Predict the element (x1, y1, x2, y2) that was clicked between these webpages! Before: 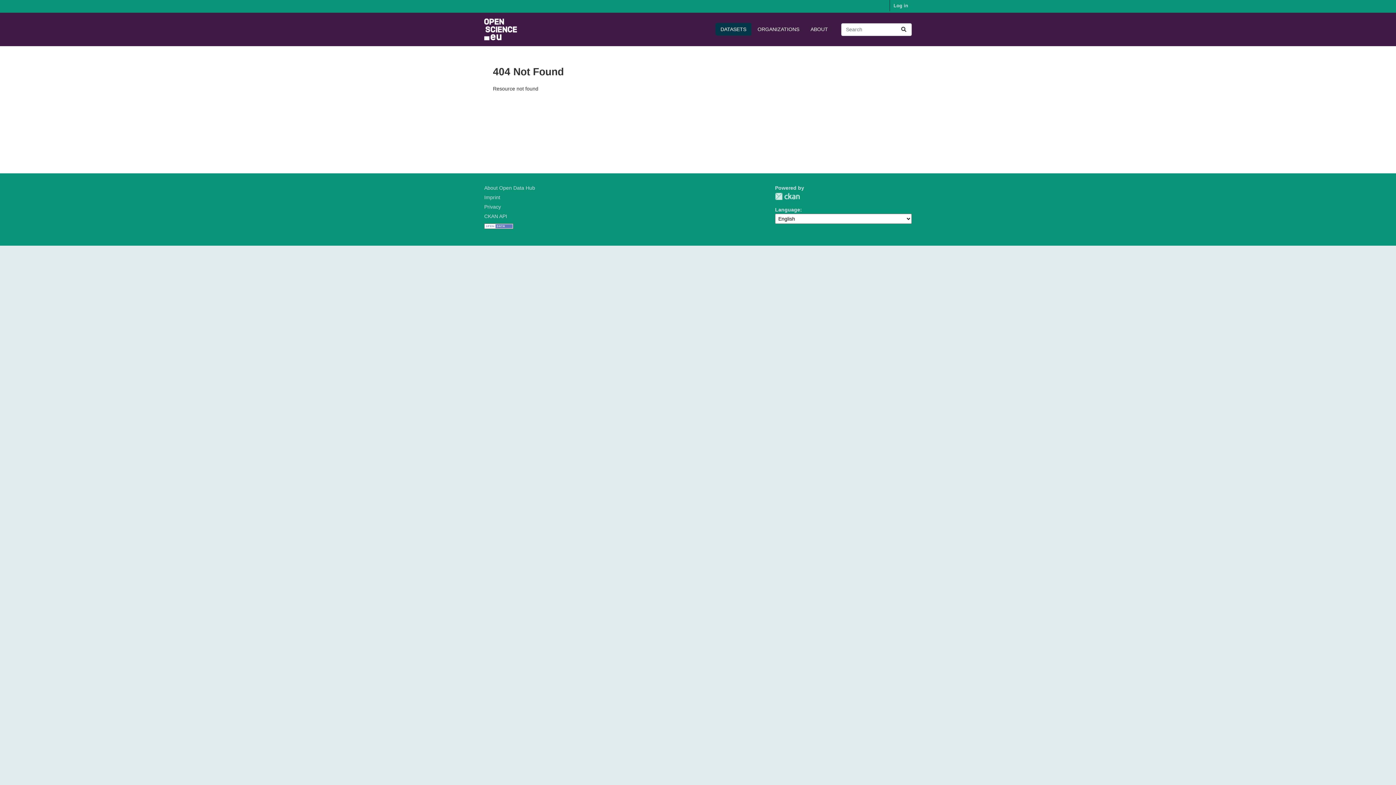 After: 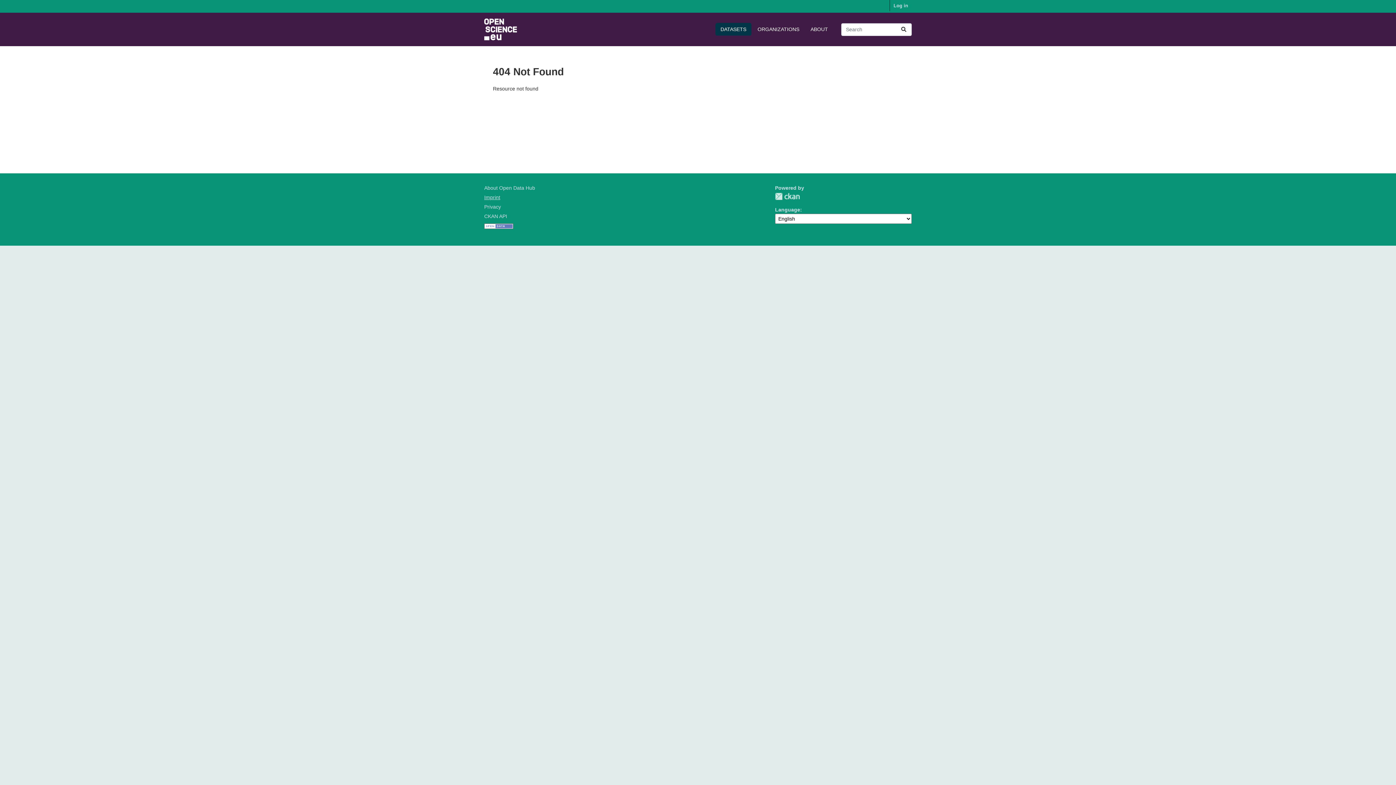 Action: label: Imprint bbox: (484, 194, 500, 200)